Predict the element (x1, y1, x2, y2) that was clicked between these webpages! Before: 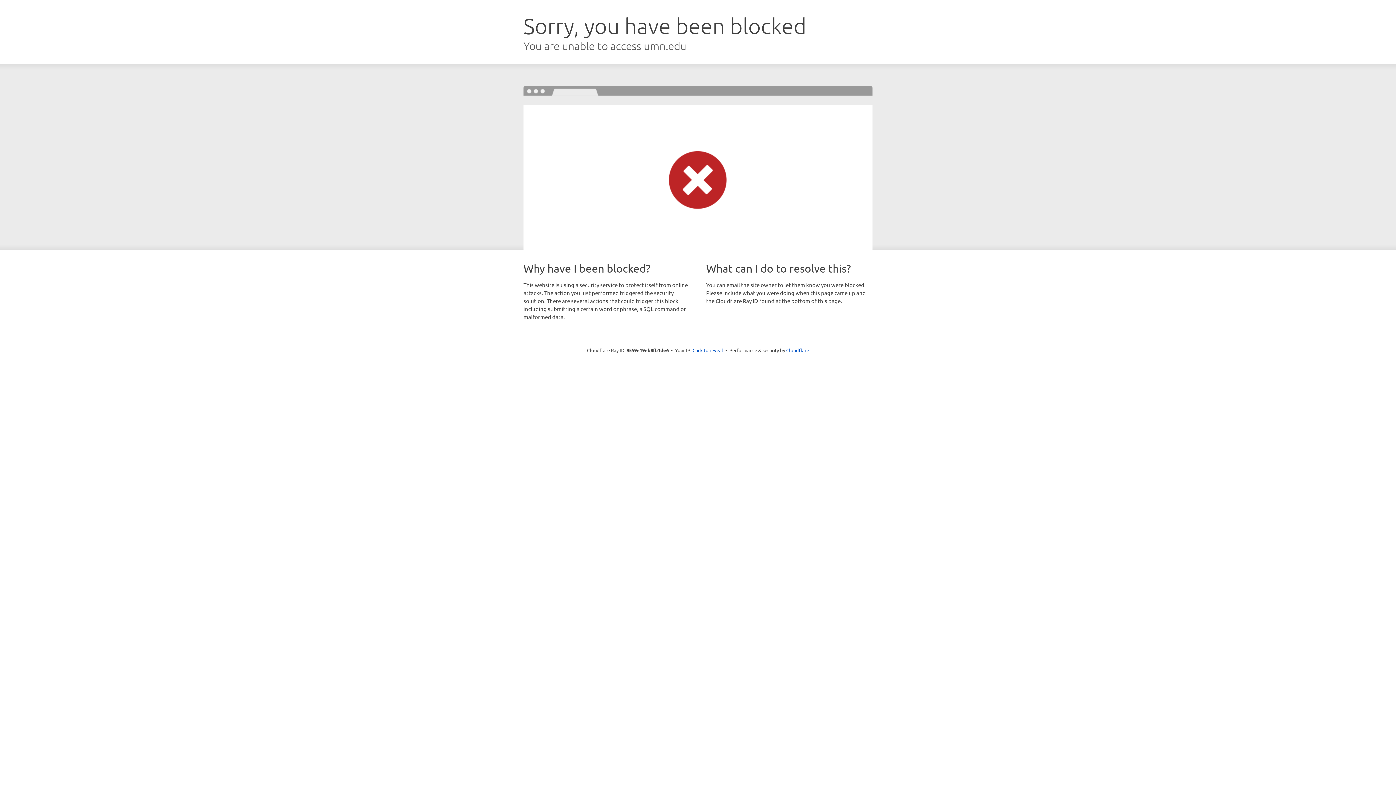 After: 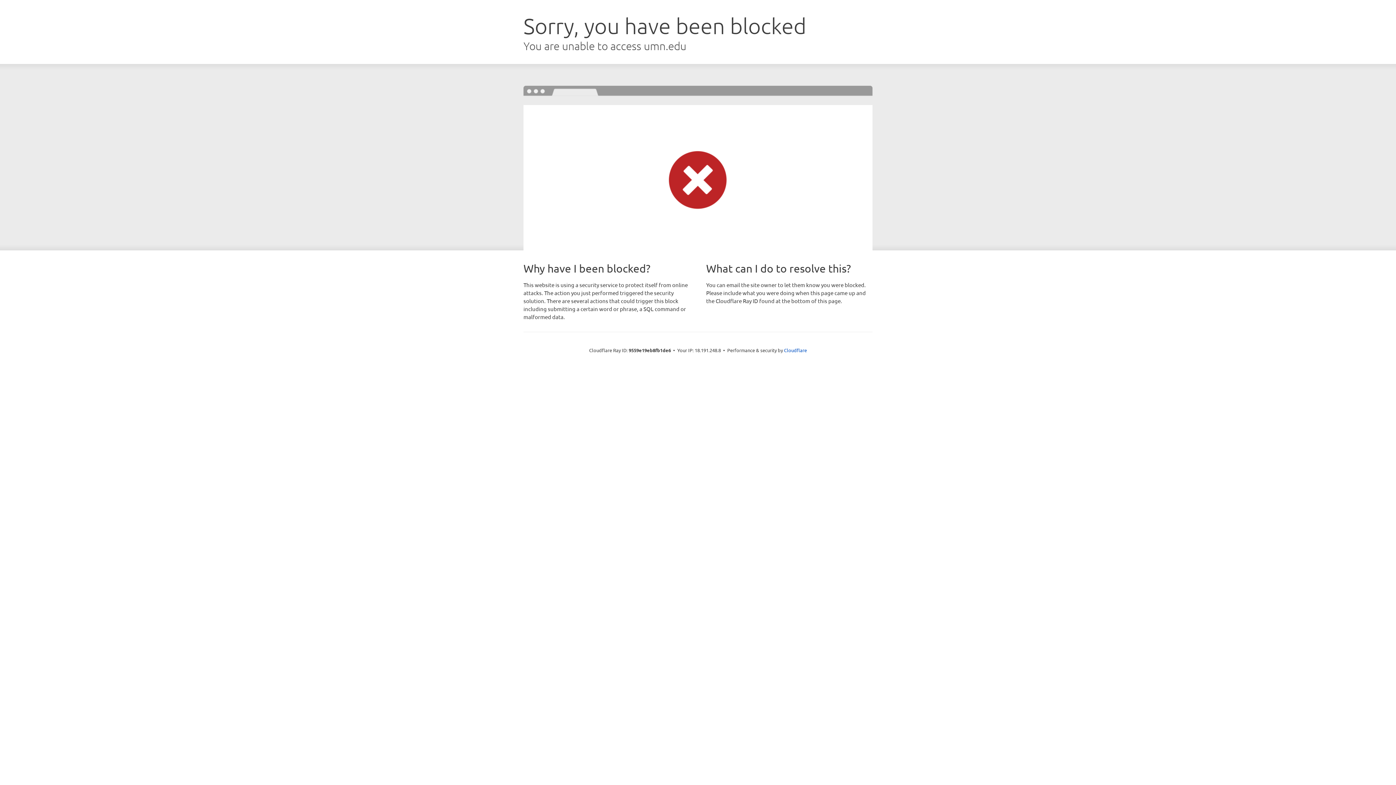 Action: label: Click to reveal bbox: (692, 346, 723, 353)